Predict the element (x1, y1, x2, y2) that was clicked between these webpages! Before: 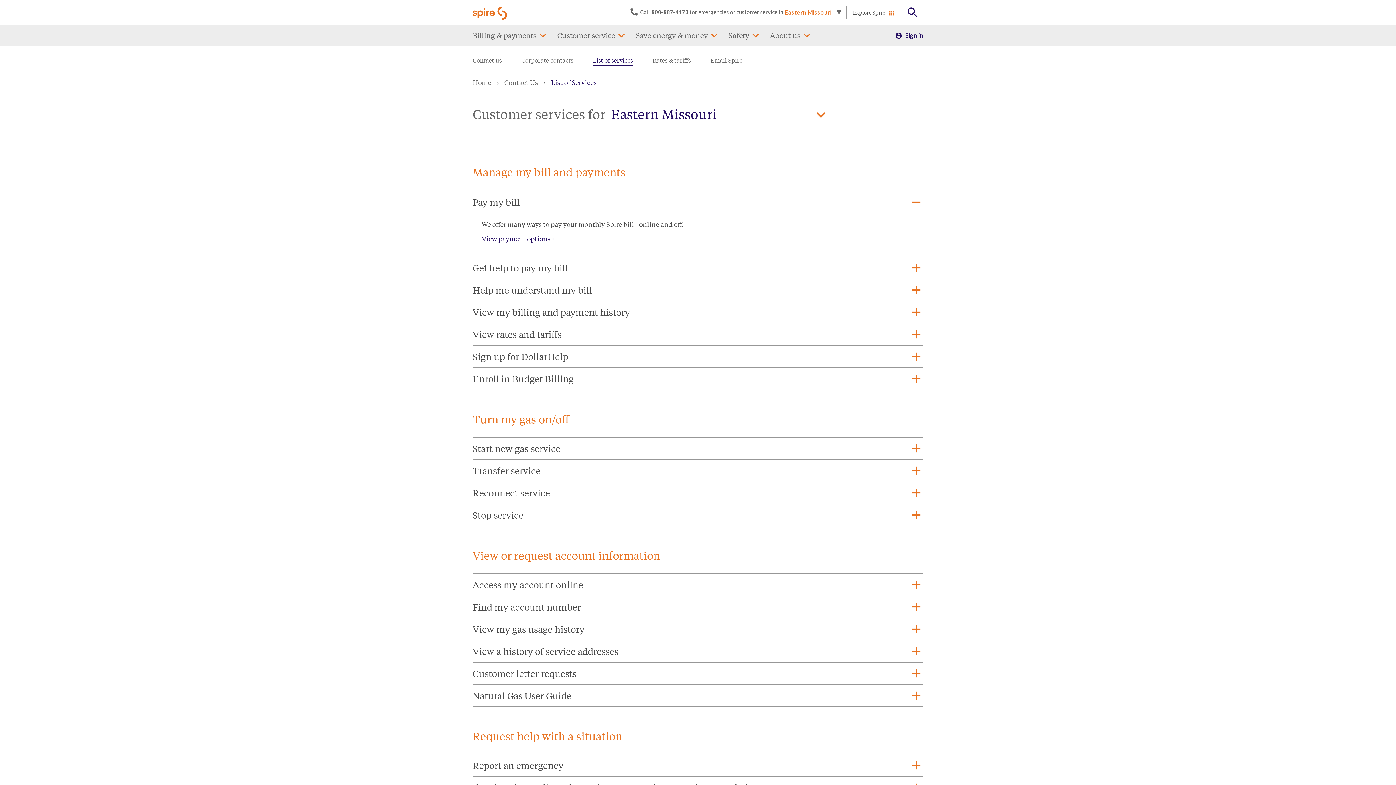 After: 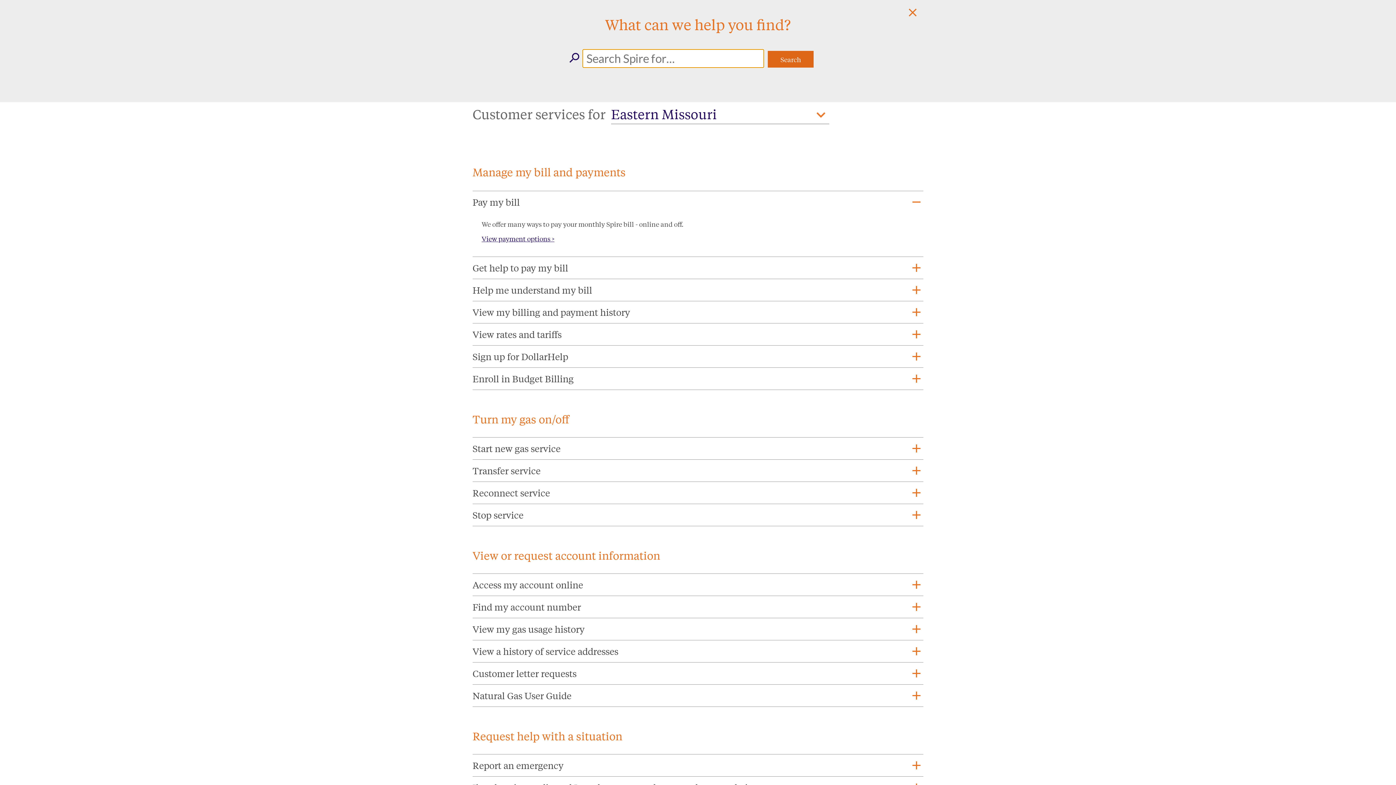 Action: label: Open Button bbox: (902, 5, 923, 19)